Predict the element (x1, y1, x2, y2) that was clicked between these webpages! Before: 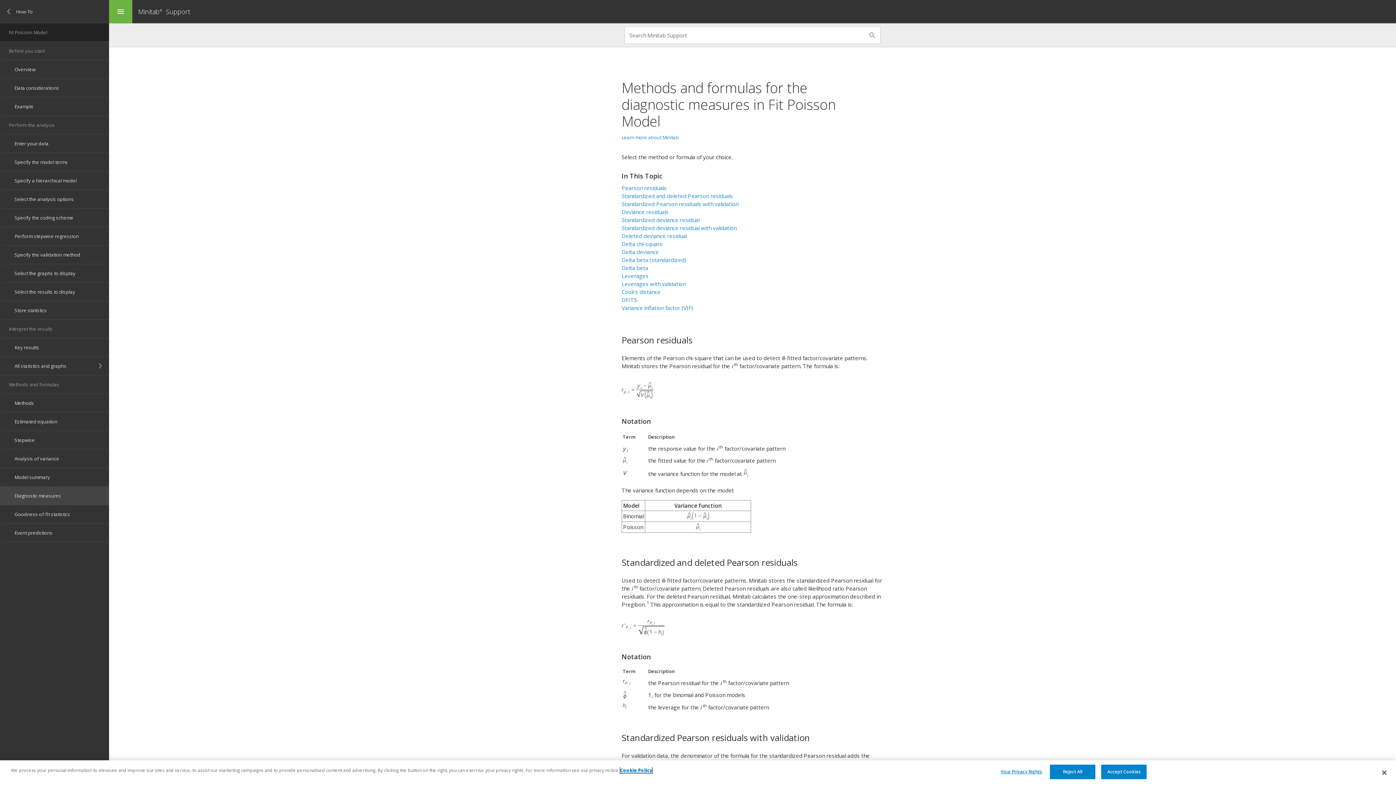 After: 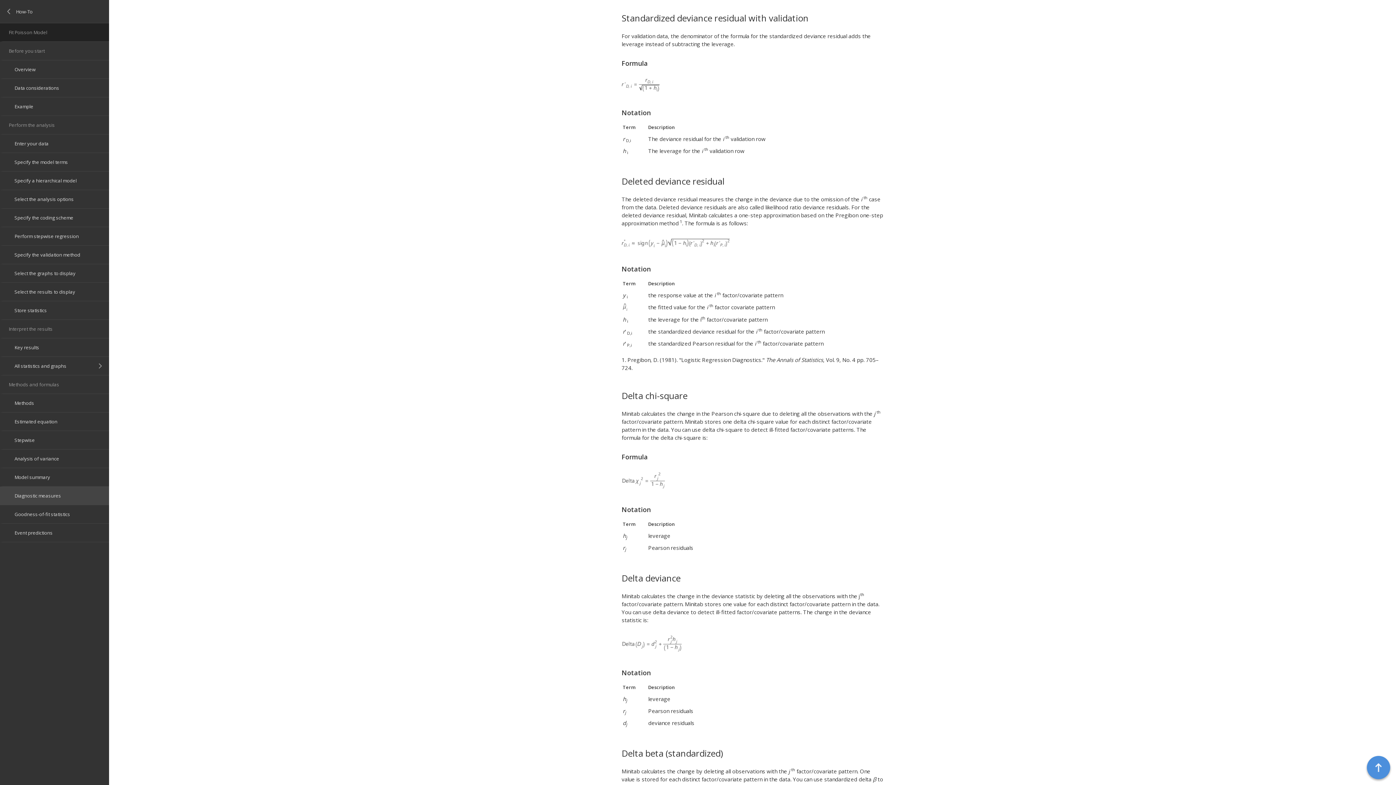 Action: label: Standardized deviance residual with validation bbox: (621, 224, 736, 231)